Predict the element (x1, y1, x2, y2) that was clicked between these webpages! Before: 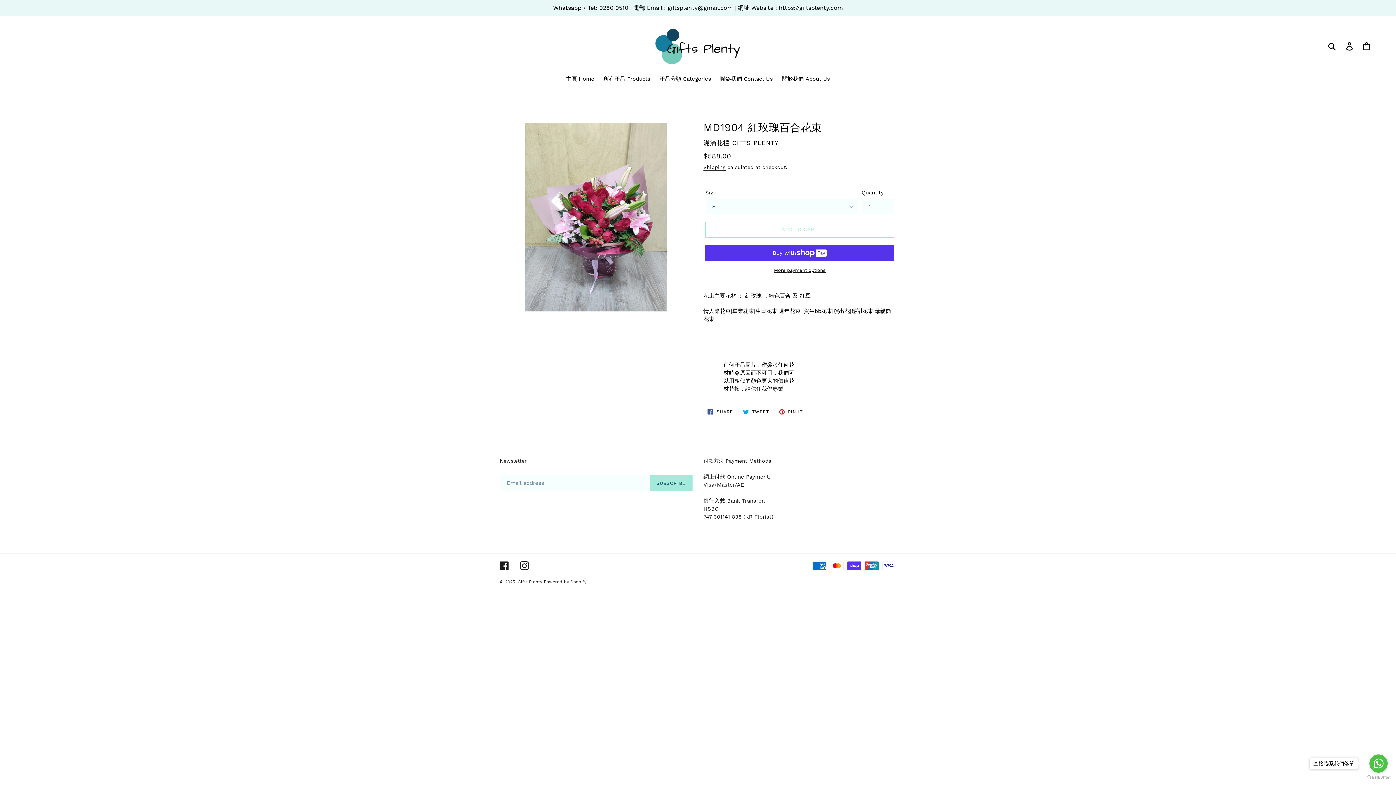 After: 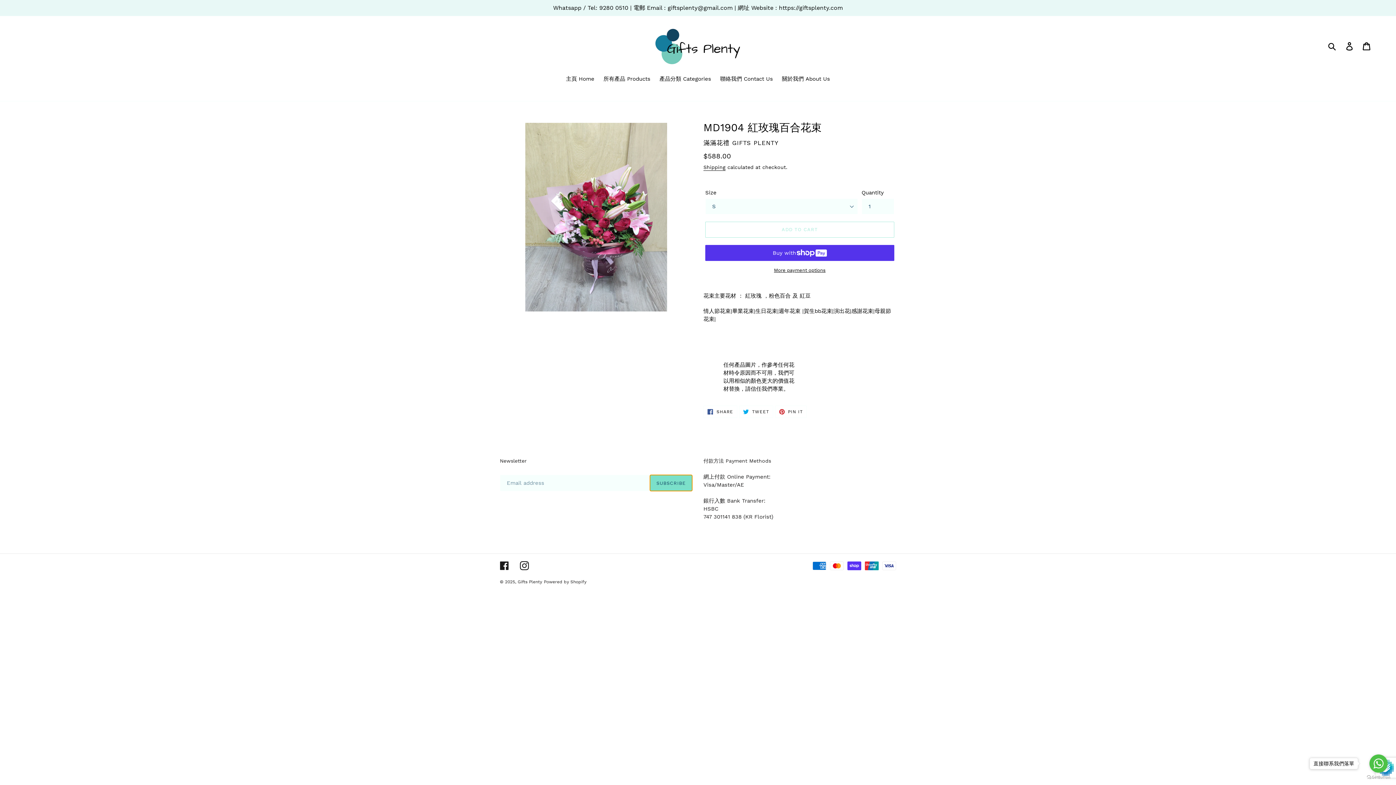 Action: label: SUBSCRIBE bbox: (649, 475, 692, 491)